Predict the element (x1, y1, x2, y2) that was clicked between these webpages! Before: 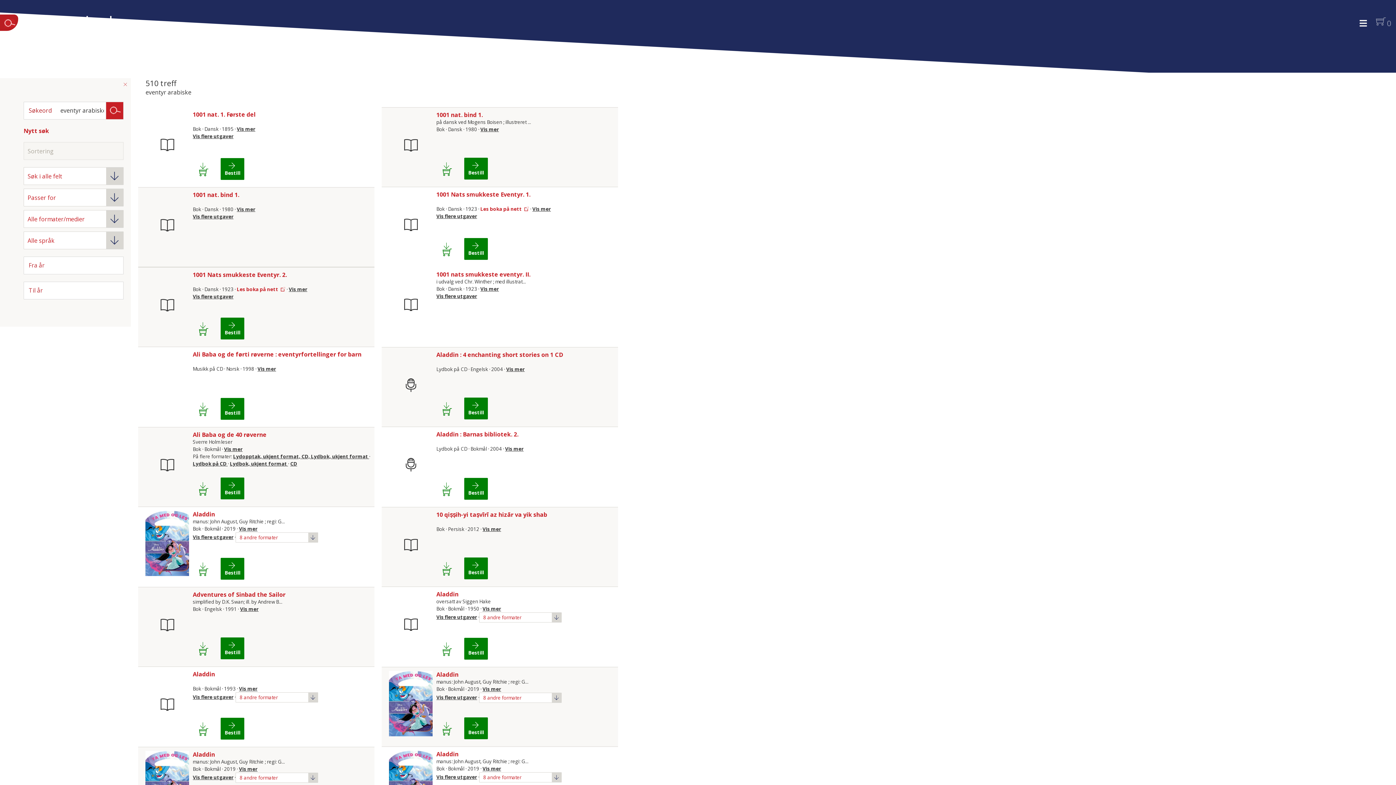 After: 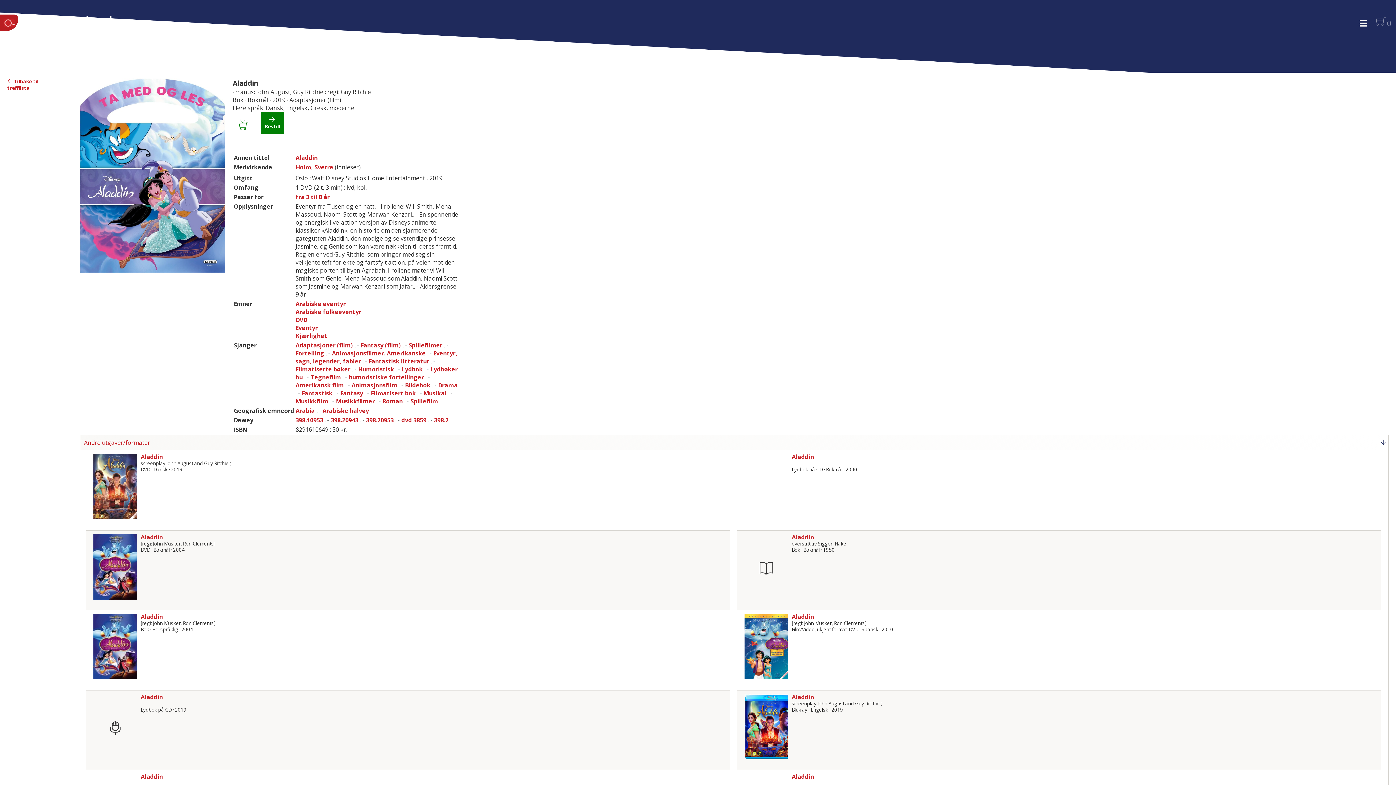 Action: label: Aladdin bbox: (436, 670, 458, 678)